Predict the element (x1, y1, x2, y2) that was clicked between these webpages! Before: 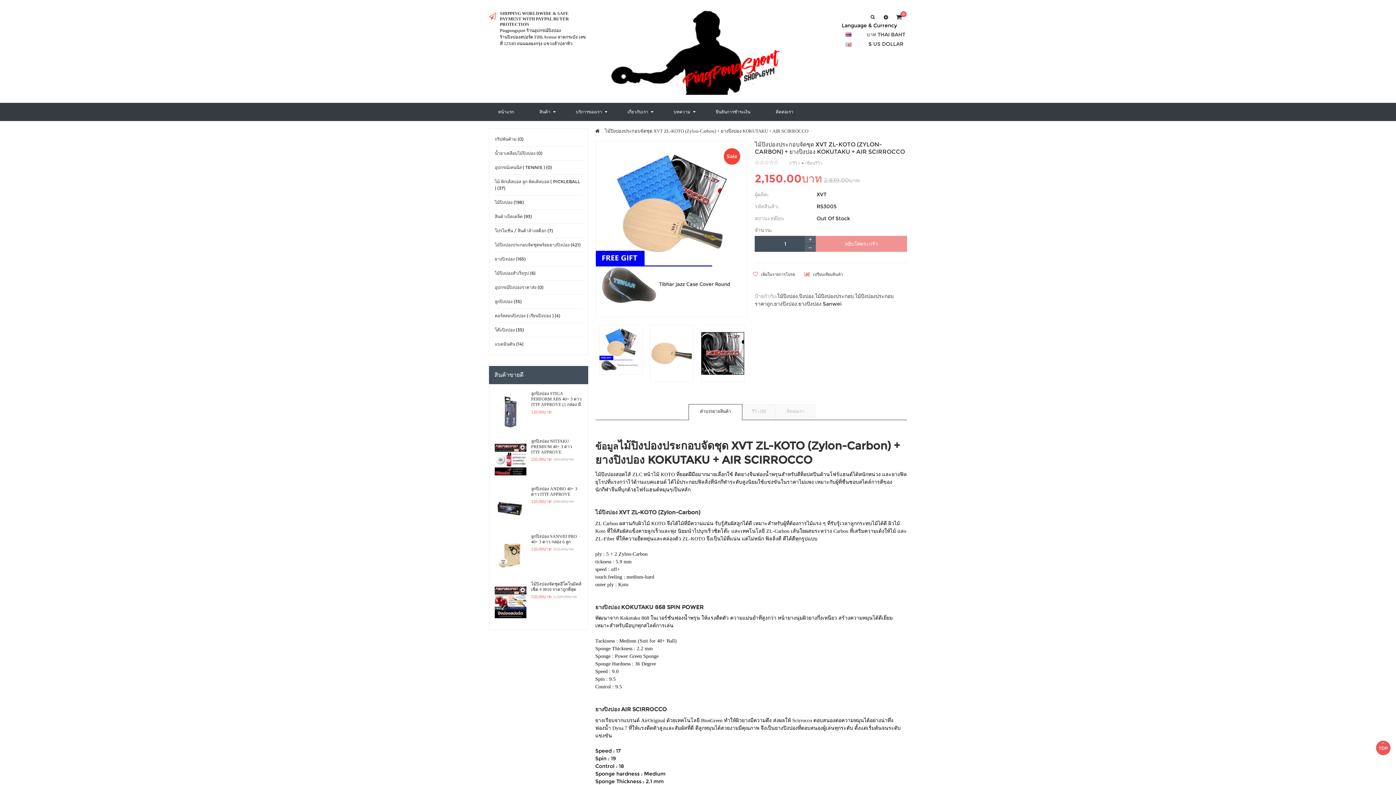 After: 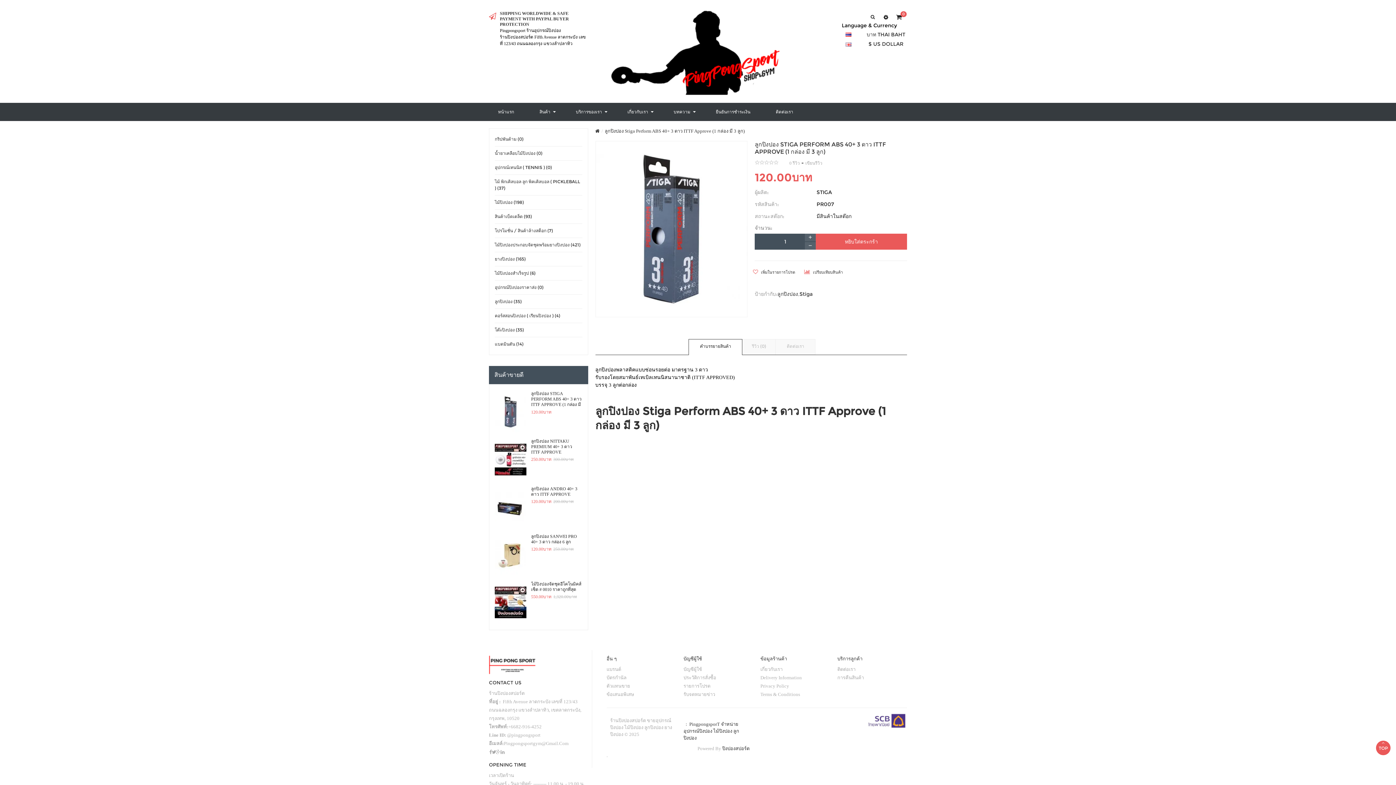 Action: label: ลูกปิงปอง STIGA PERFORM ABS 40+ 3 ดาว ITTF APPROVE (1 กล่อง มี 3 ลูก) bbox: (531, 391, 582, 407)